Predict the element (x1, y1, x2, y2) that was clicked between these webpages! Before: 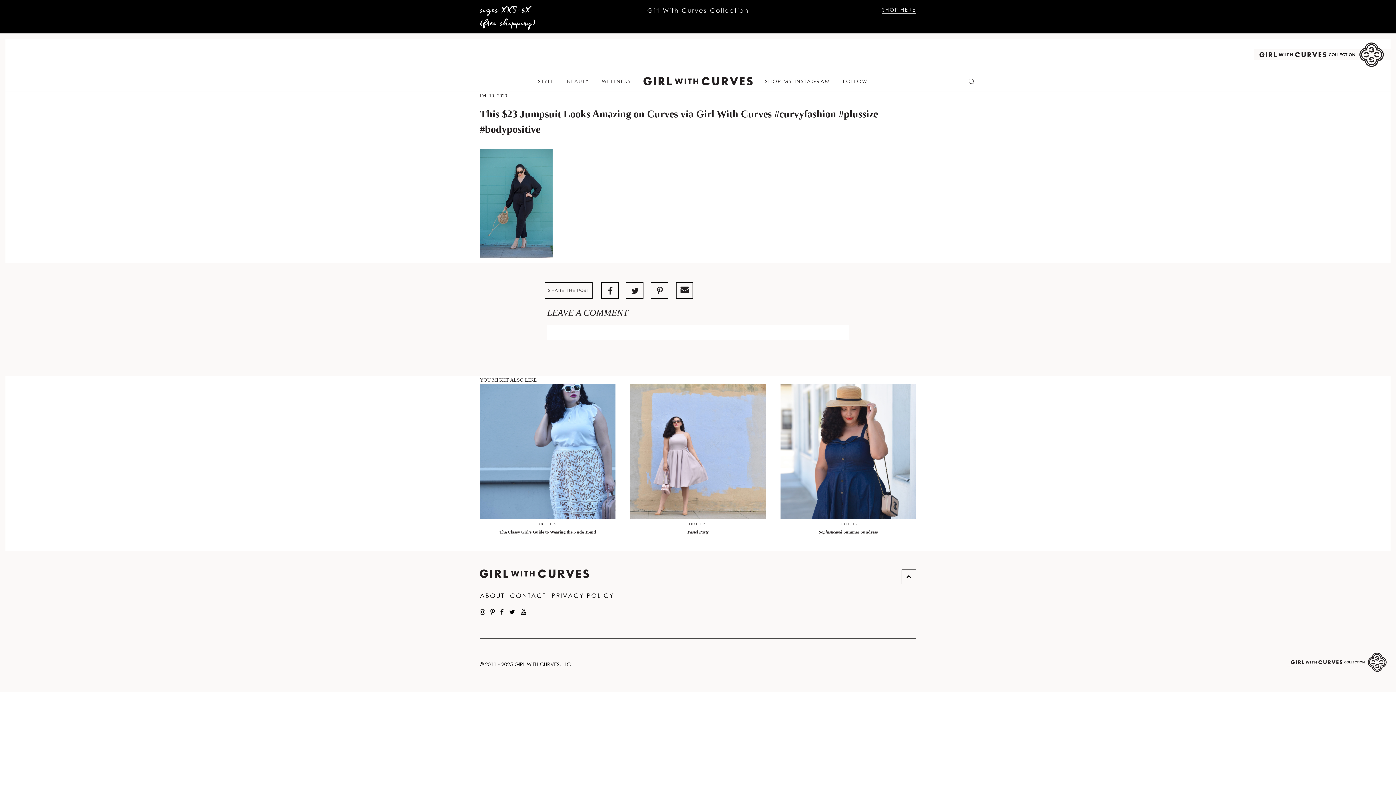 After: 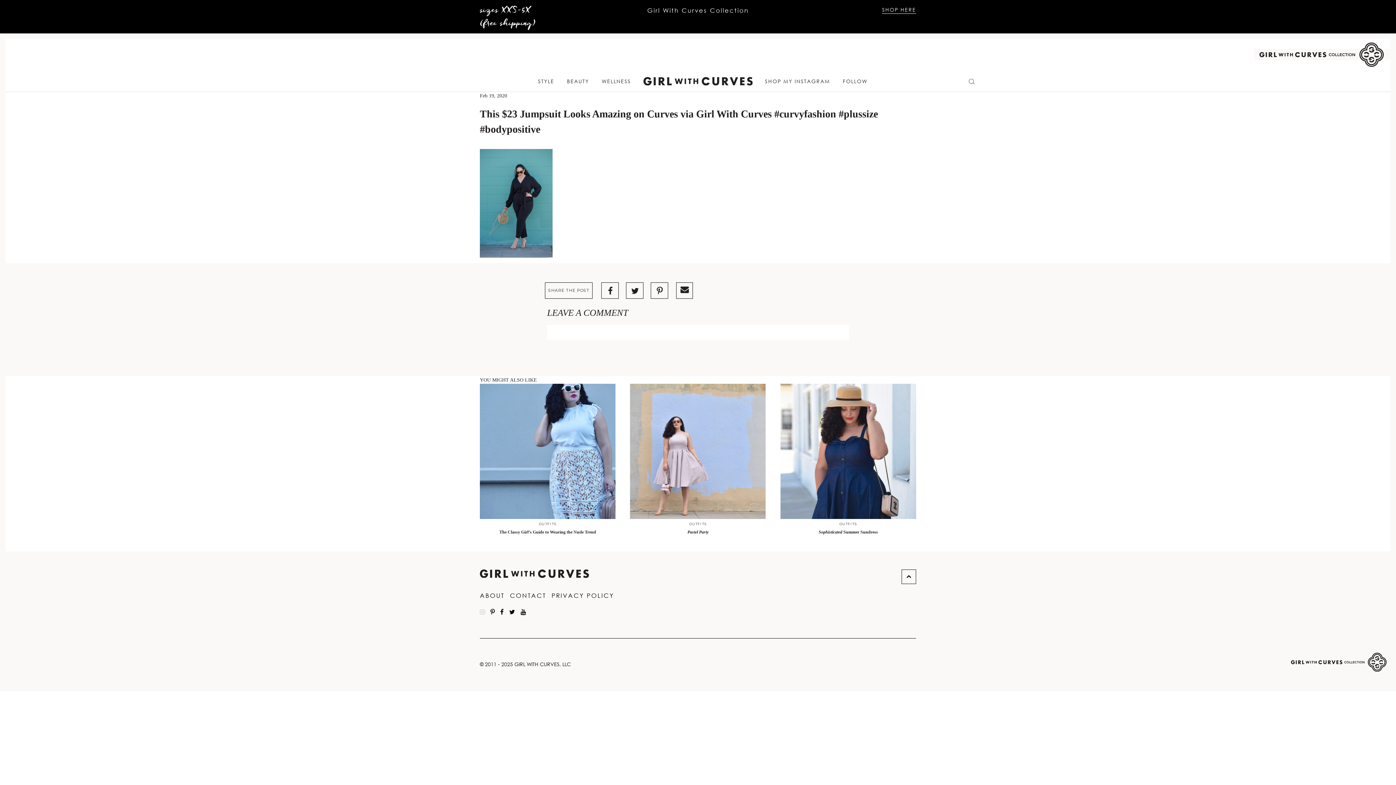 Action: bbox: (480, 608, 485, 615)